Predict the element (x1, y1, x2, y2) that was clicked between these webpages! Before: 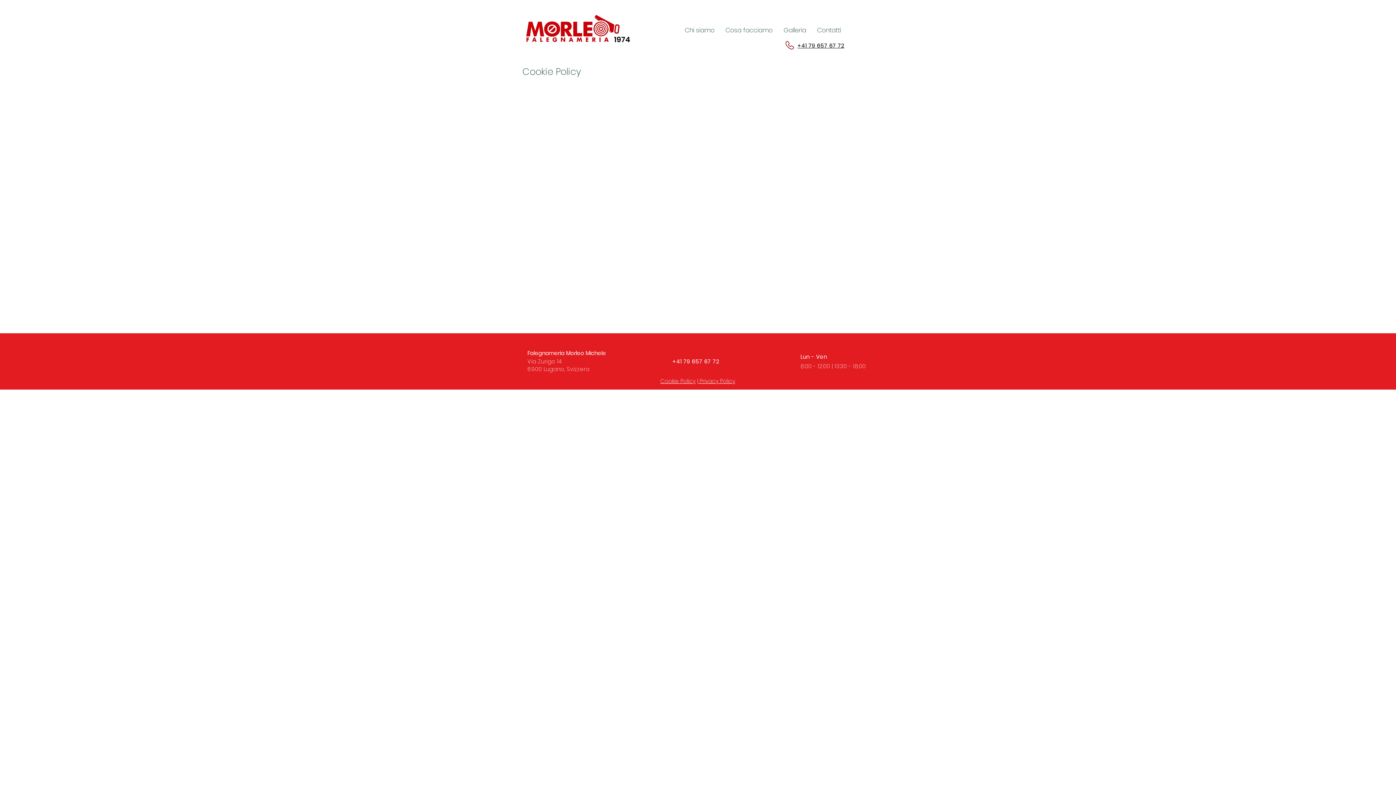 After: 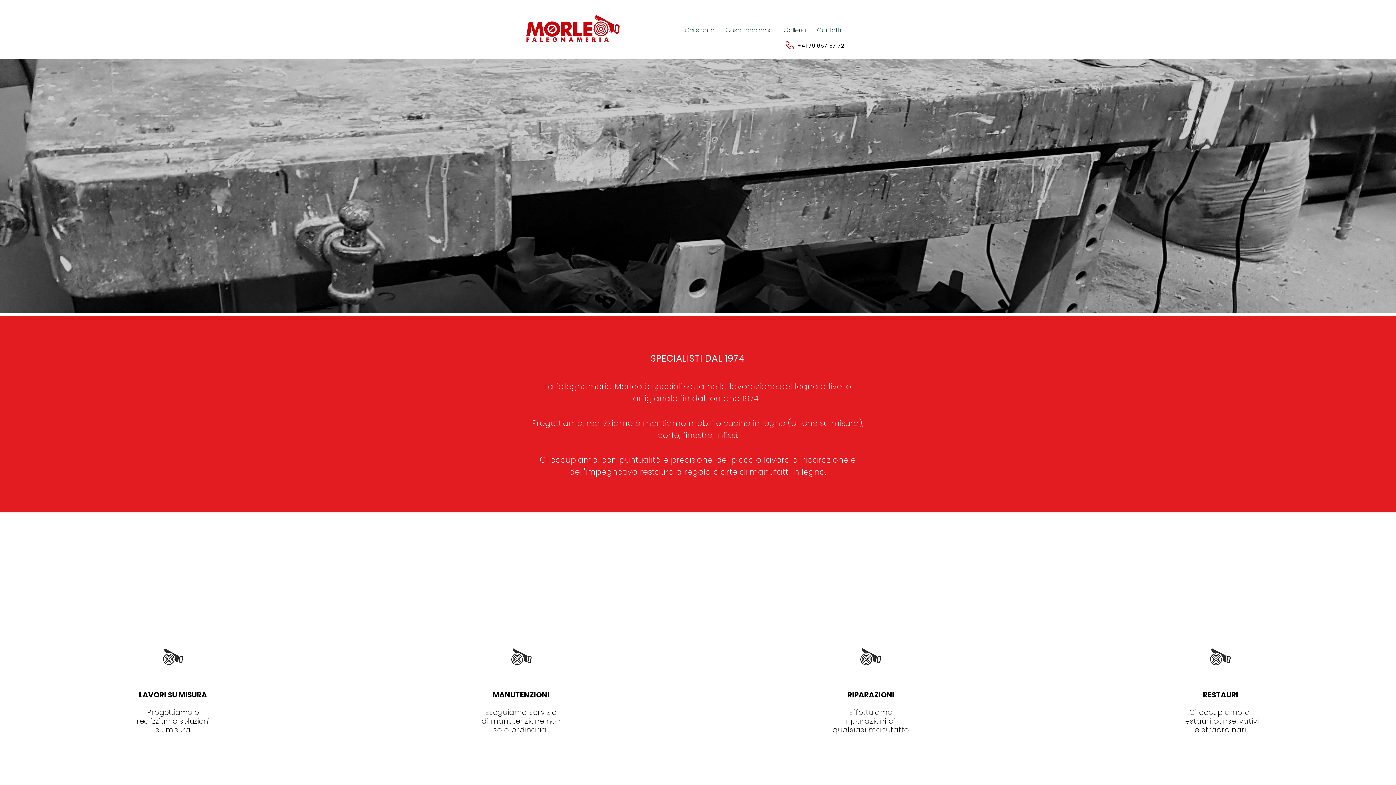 Action: bbox: (720, 22, 778, 37) label: Cosa facciamo